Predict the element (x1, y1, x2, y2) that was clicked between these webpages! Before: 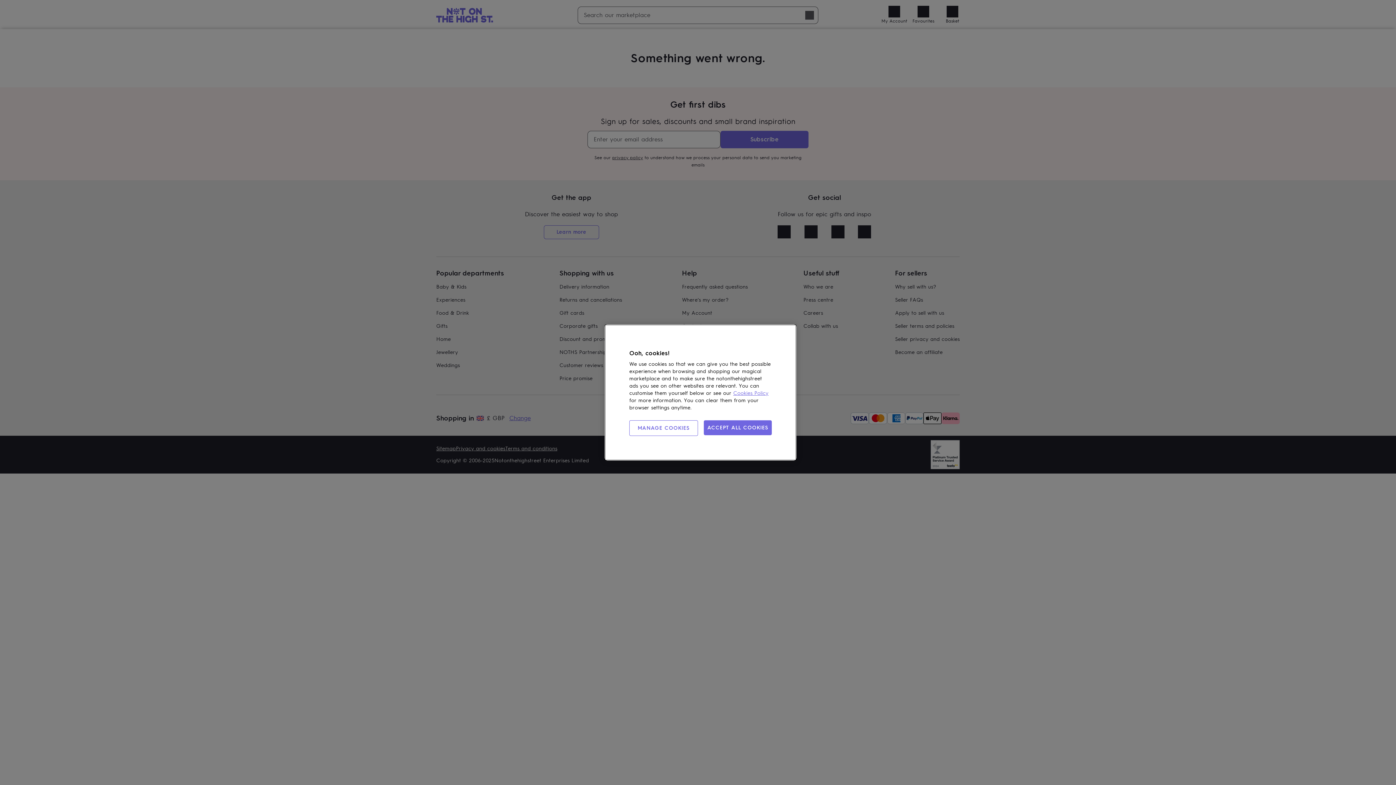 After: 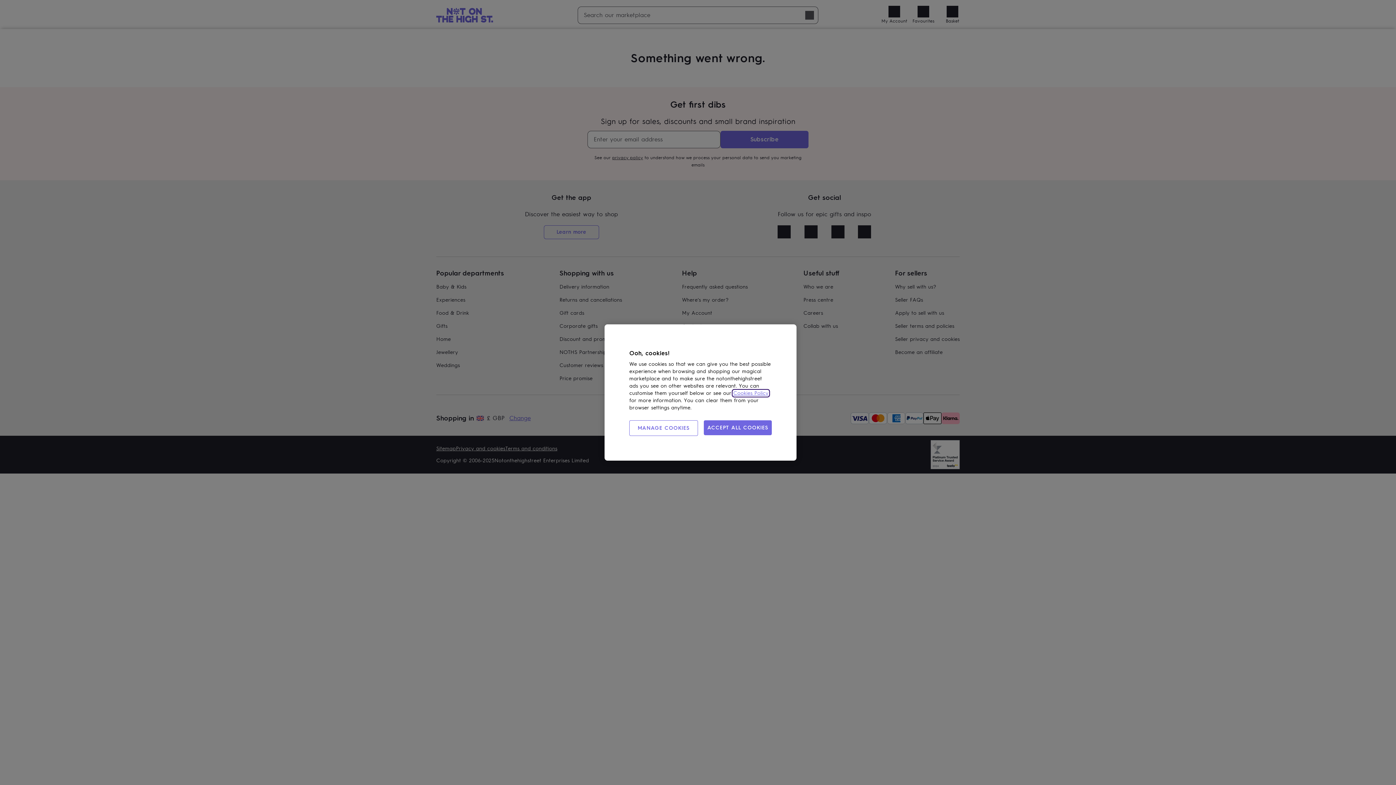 Action: label: Cookies Policy bbox: (733, 390, 768, 396)